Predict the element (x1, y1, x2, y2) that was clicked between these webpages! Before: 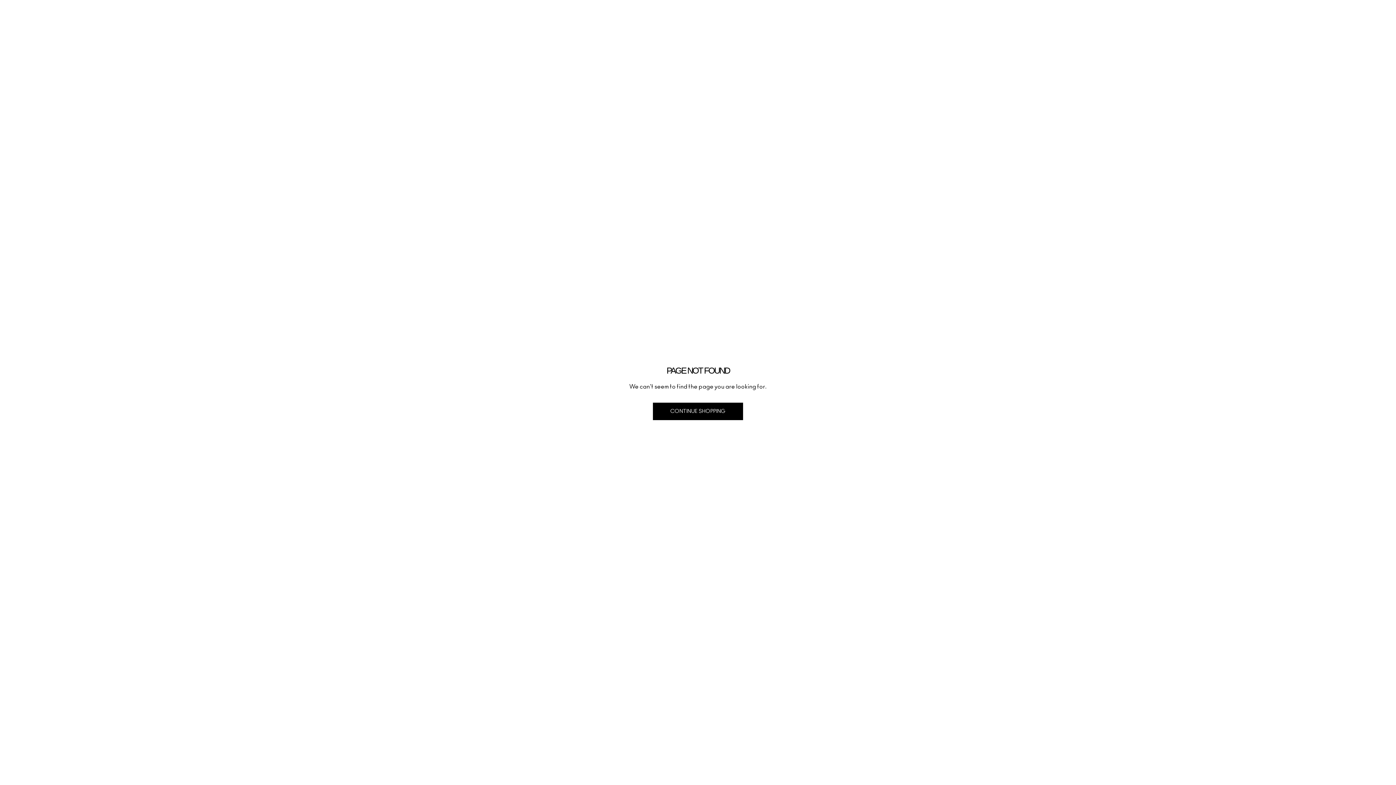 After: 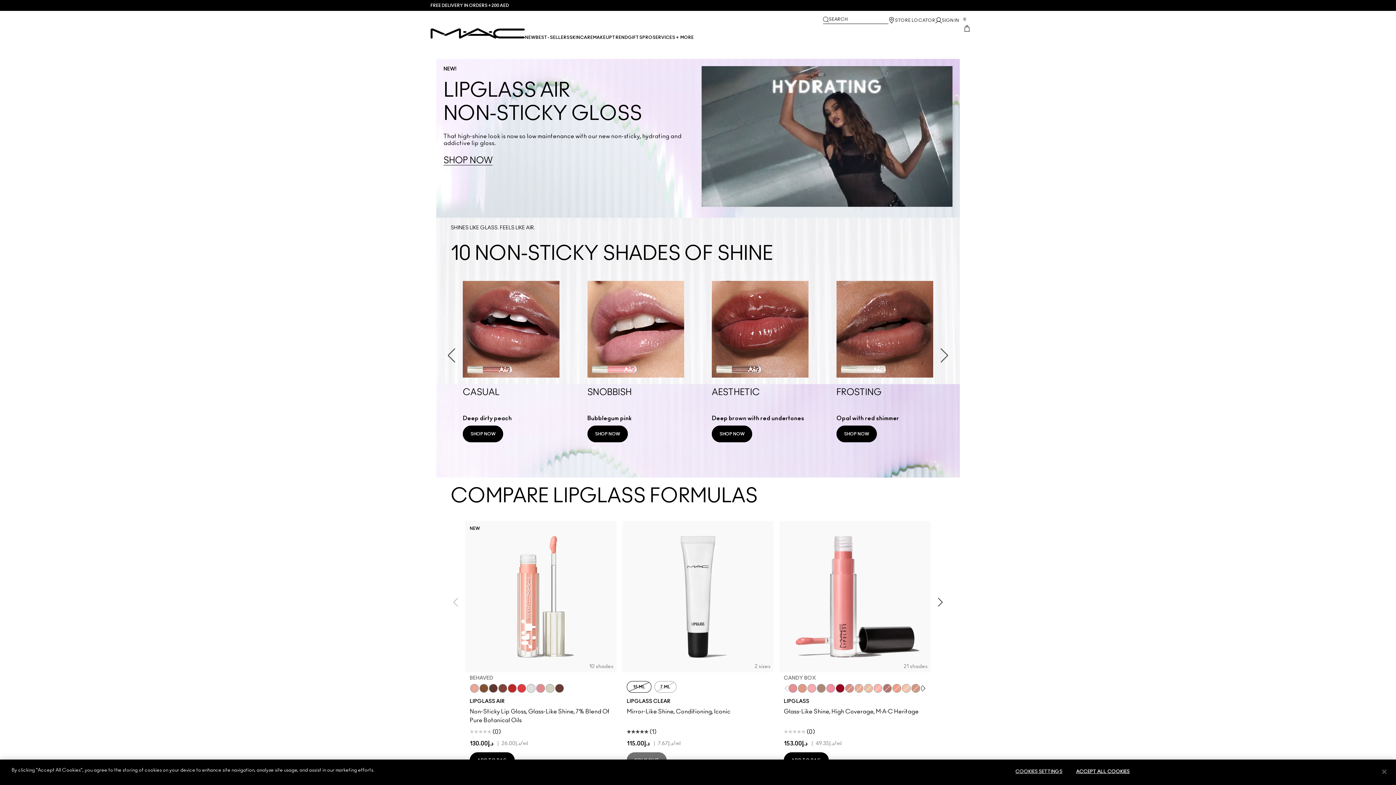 Action: bbox: (653, 402, 743, 420) label: CONTINUE SHOPPING